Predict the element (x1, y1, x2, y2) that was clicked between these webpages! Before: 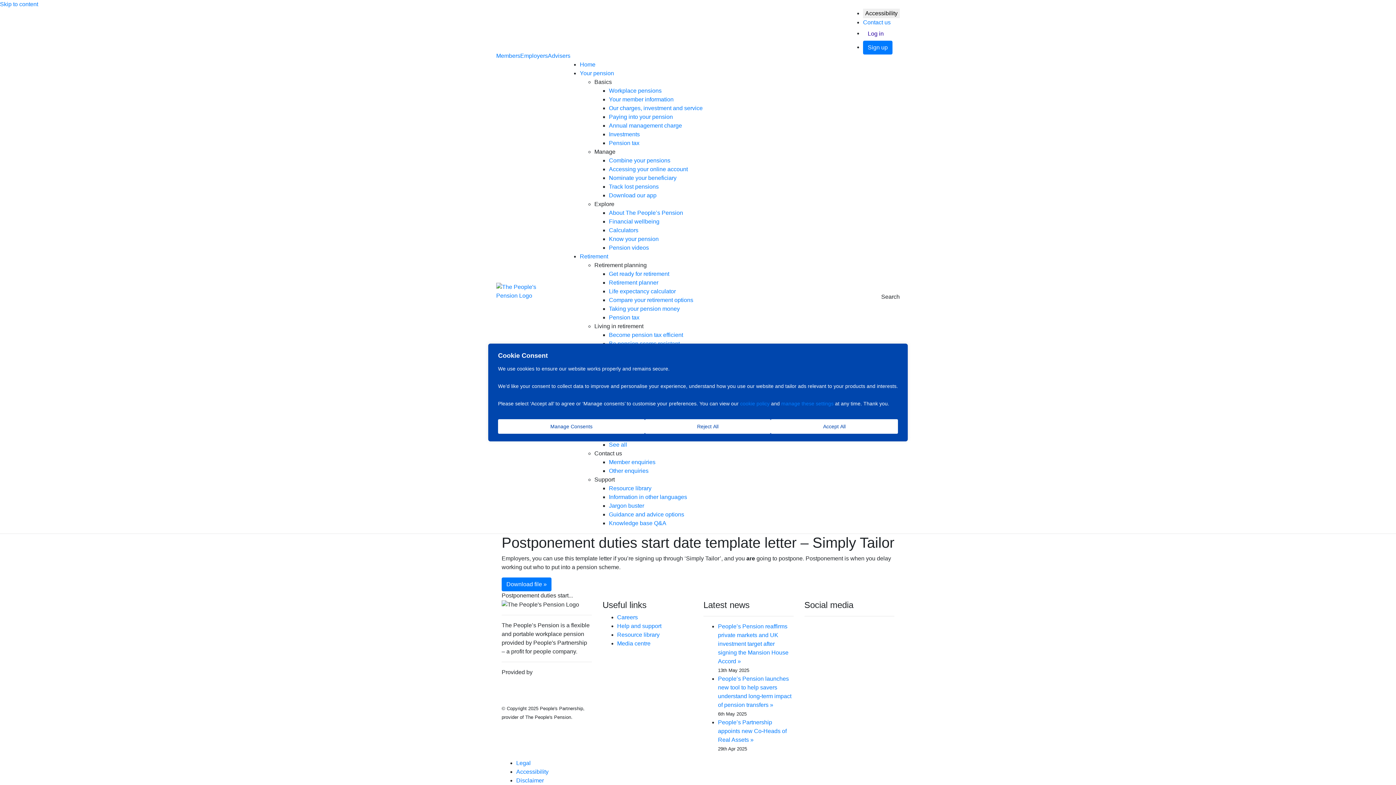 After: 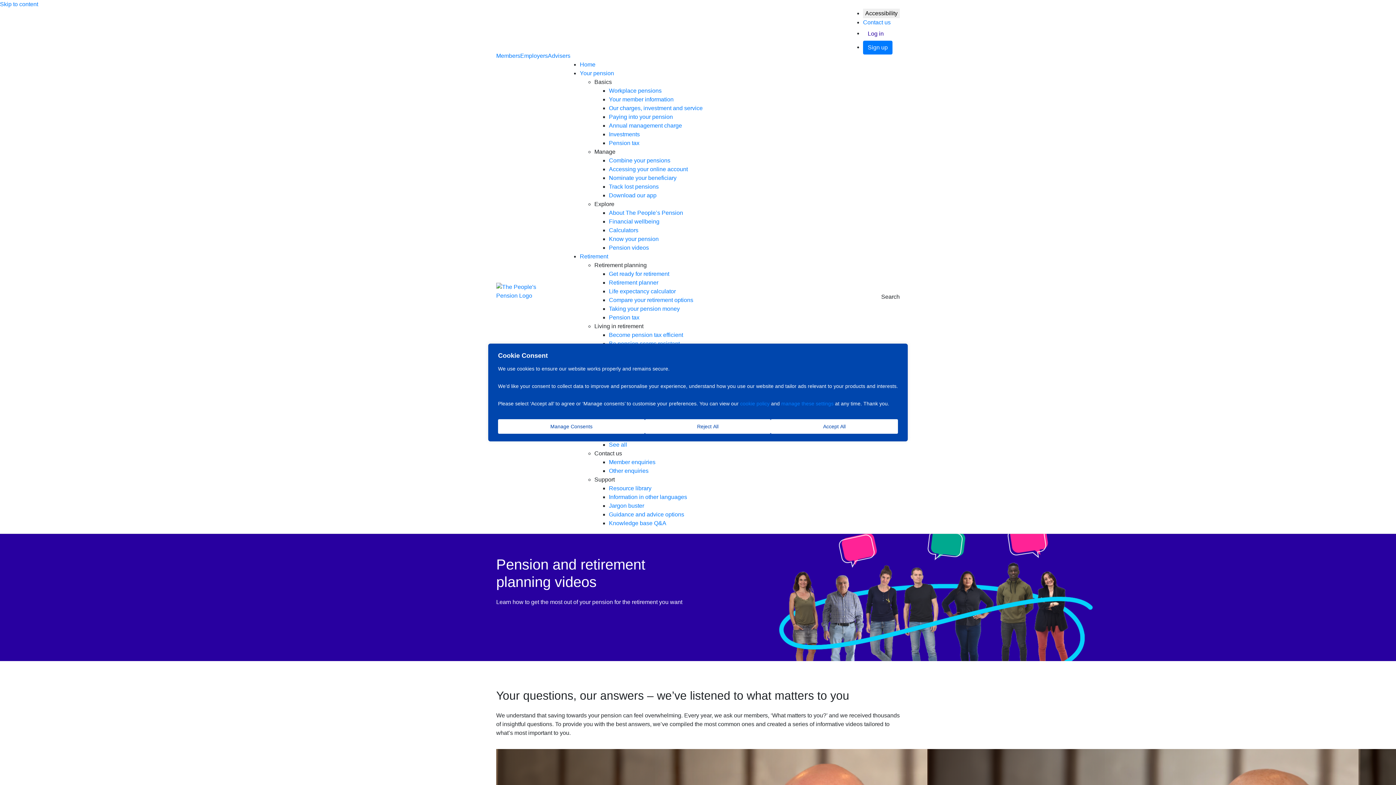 Action: bbox: (609, 244, 649, 250) label: Pension videos